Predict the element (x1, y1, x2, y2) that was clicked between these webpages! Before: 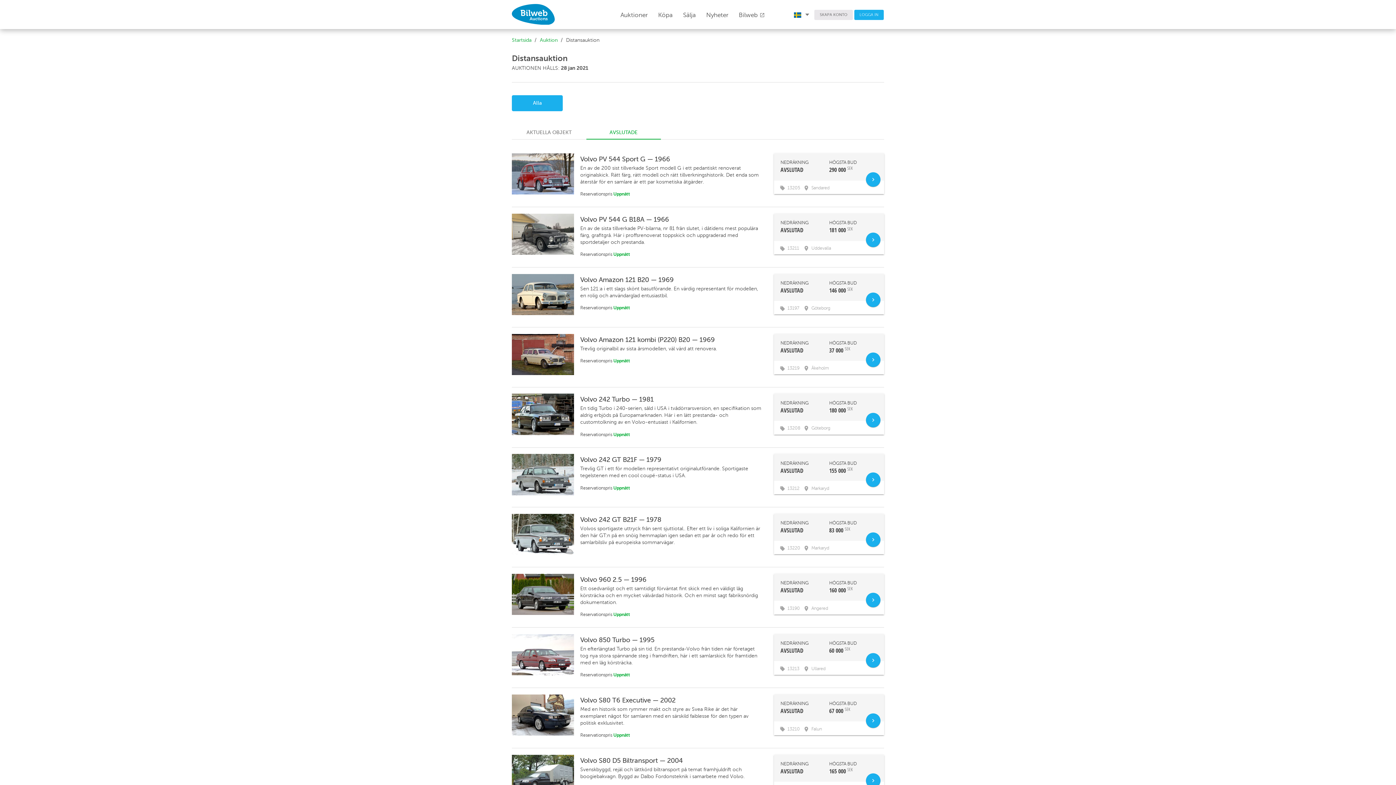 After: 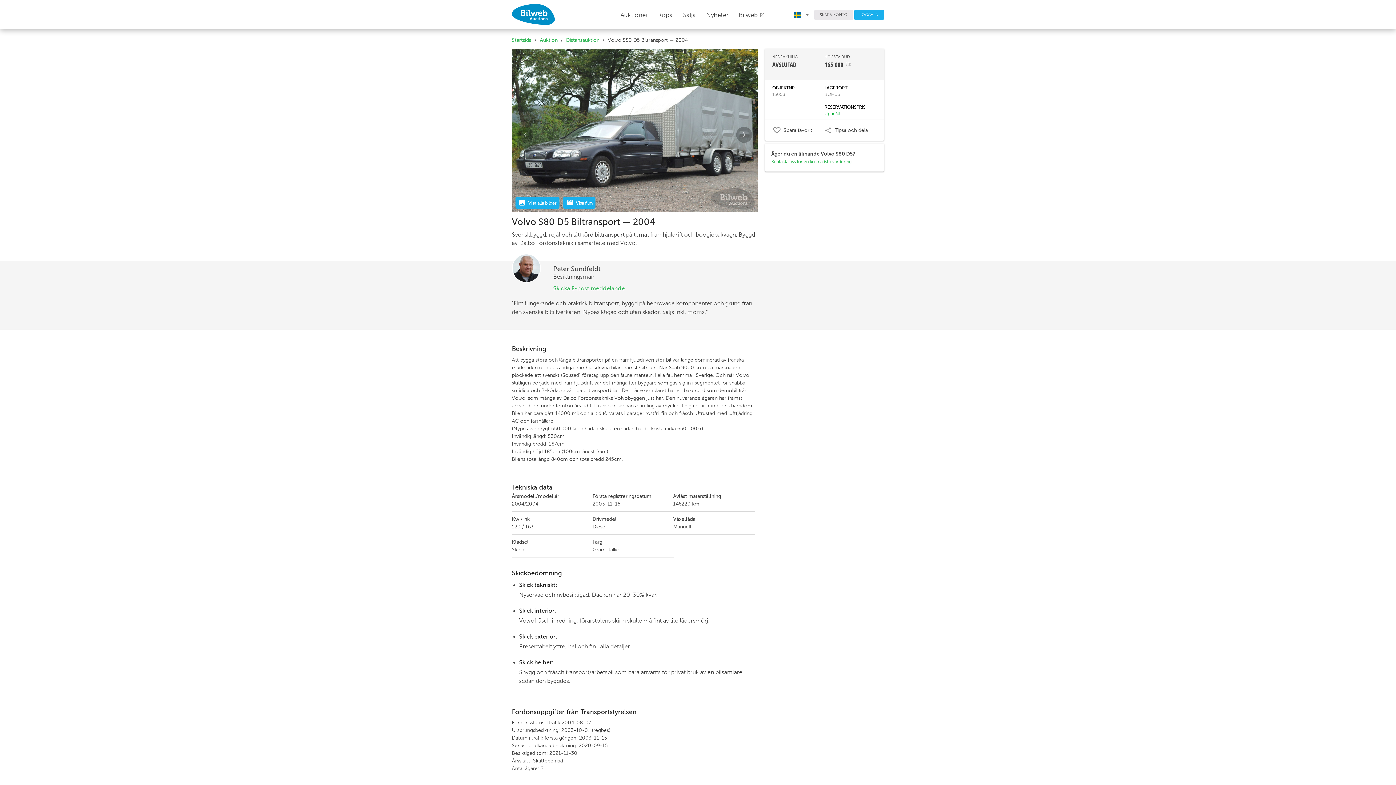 Action: bbox: (580, 757, 682, 764) label: Volvo S80 D5 Biltransport — 2004